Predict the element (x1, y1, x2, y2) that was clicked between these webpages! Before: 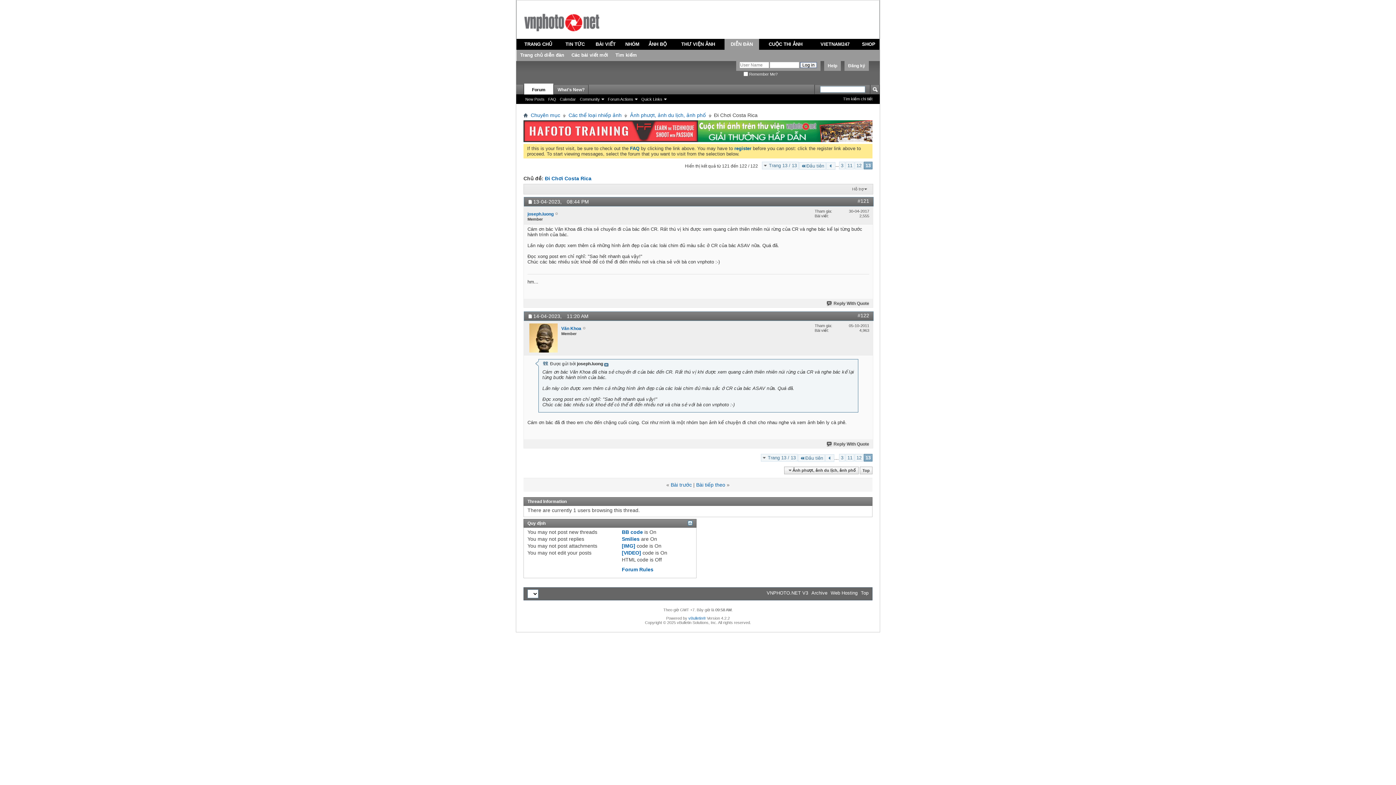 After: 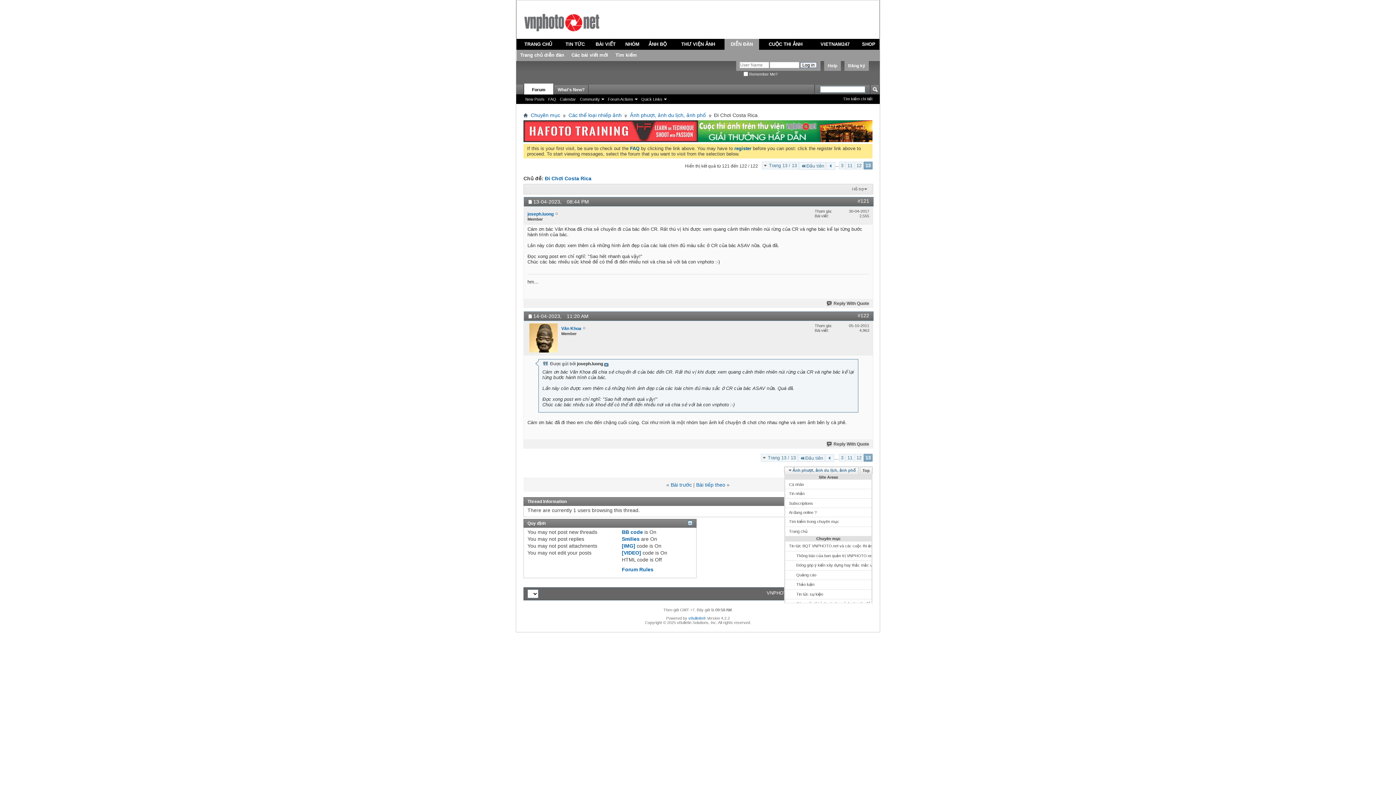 Action: bbox: (784, 466, 858, 474) label: Ảnh phượt, ảnh du lịch, ảnh phố